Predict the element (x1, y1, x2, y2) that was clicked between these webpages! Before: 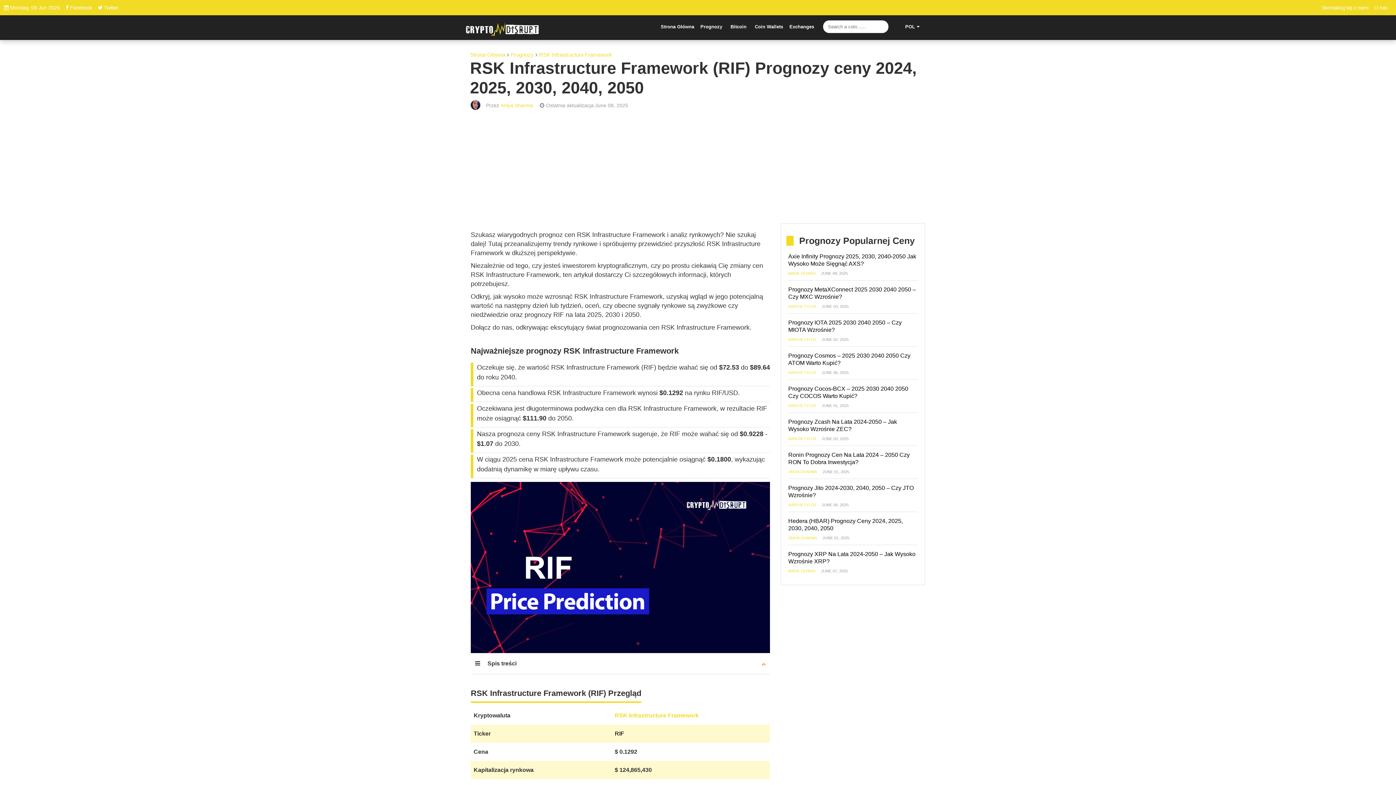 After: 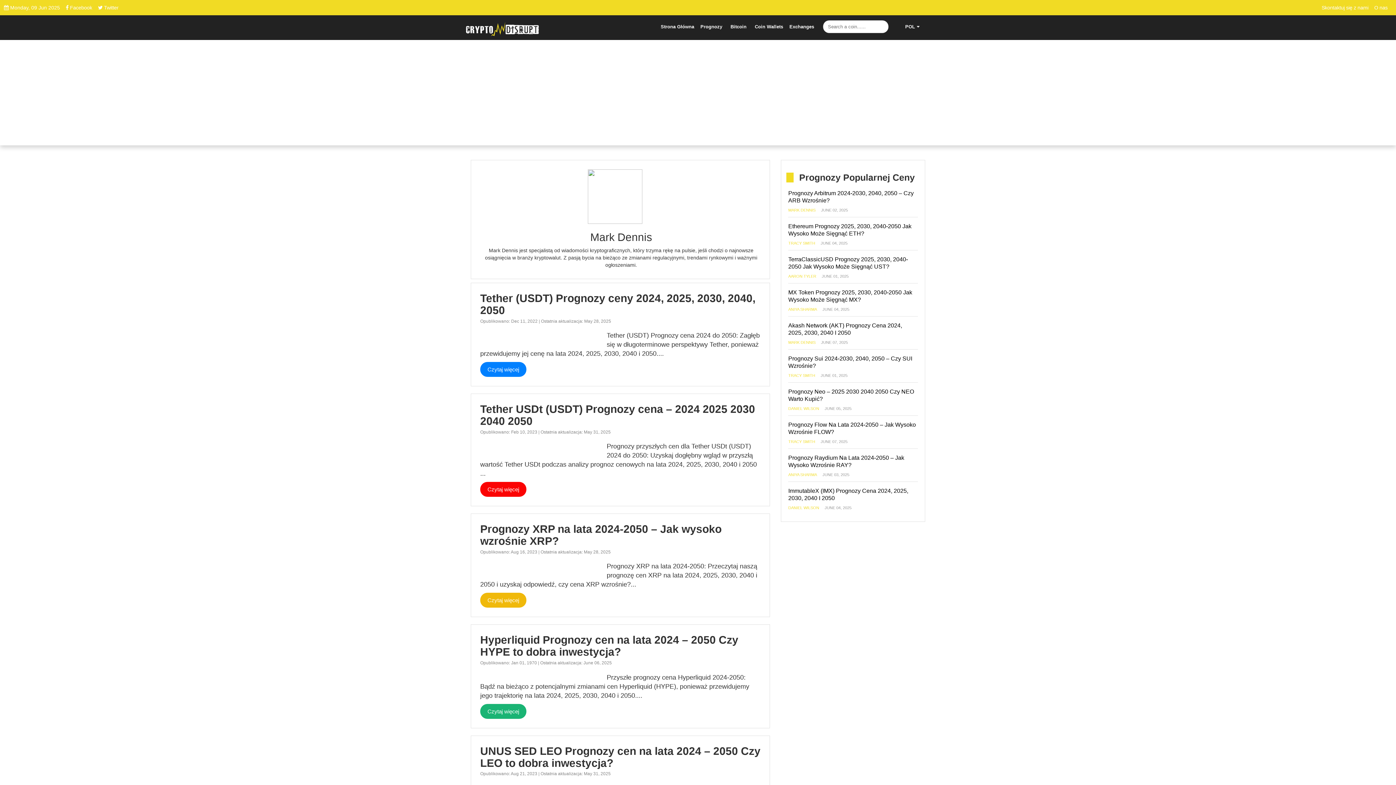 Action: label: MARK DENNIS bbox: (788, 270, 815, 276)